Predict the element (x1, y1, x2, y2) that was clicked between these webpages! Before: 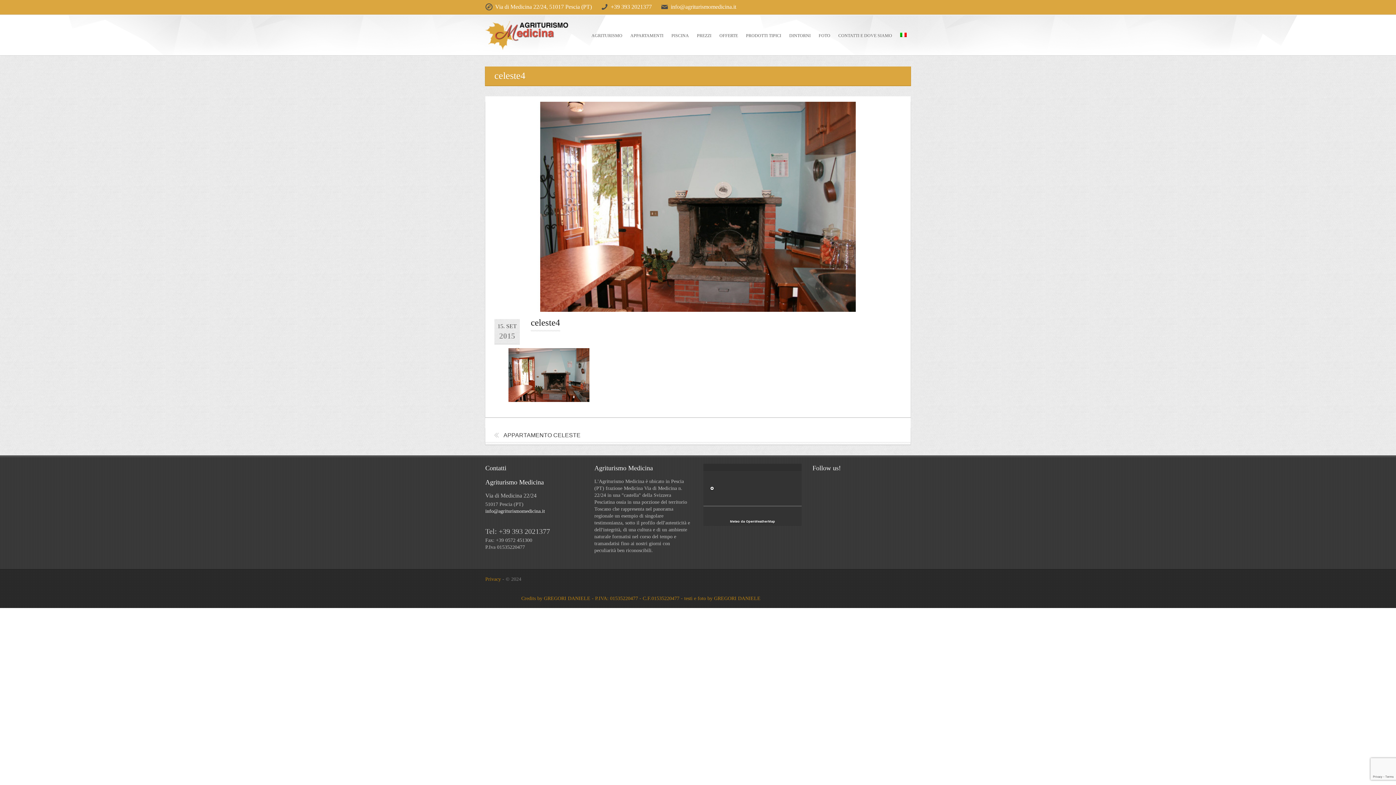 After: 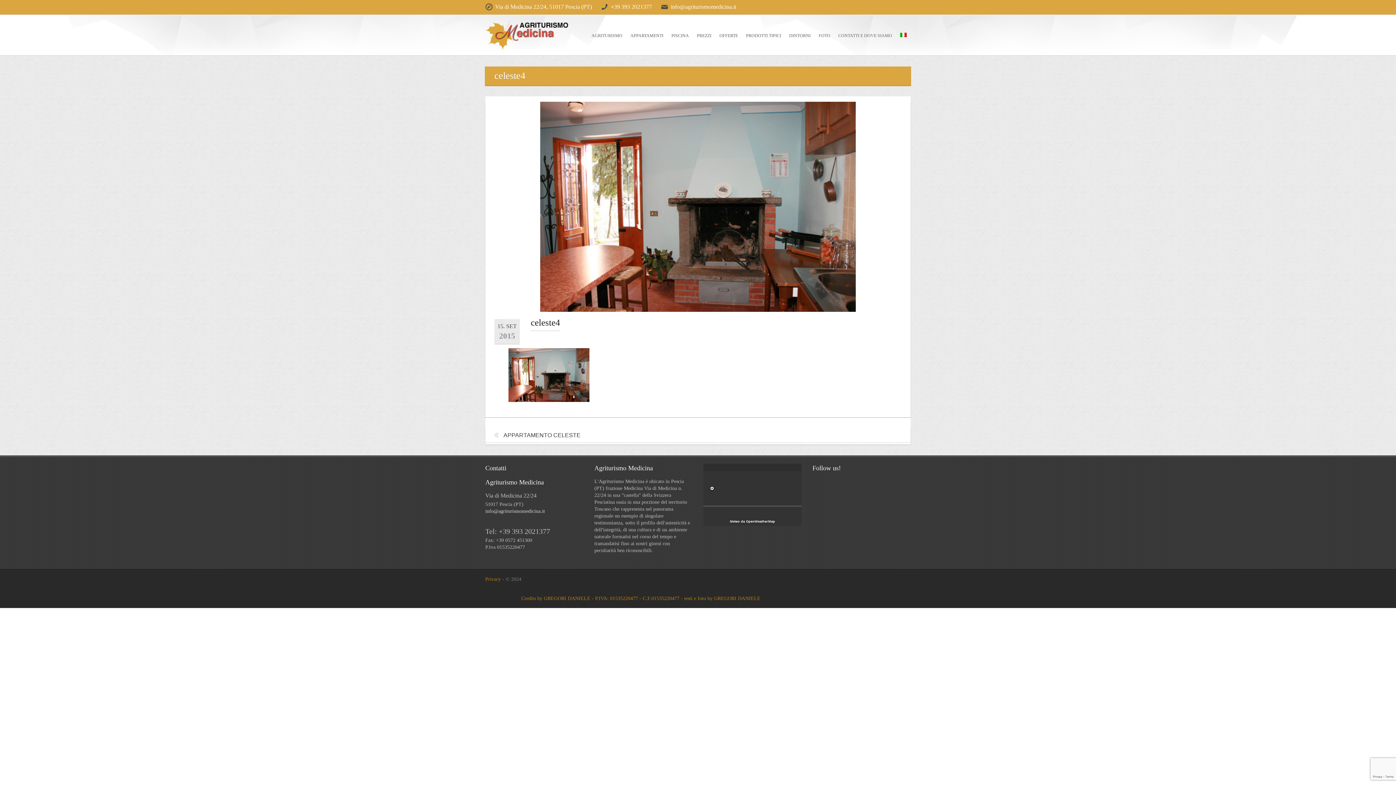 Action: label: info@agriturismomedicina.it bbox: (485, 508, 545, 514)